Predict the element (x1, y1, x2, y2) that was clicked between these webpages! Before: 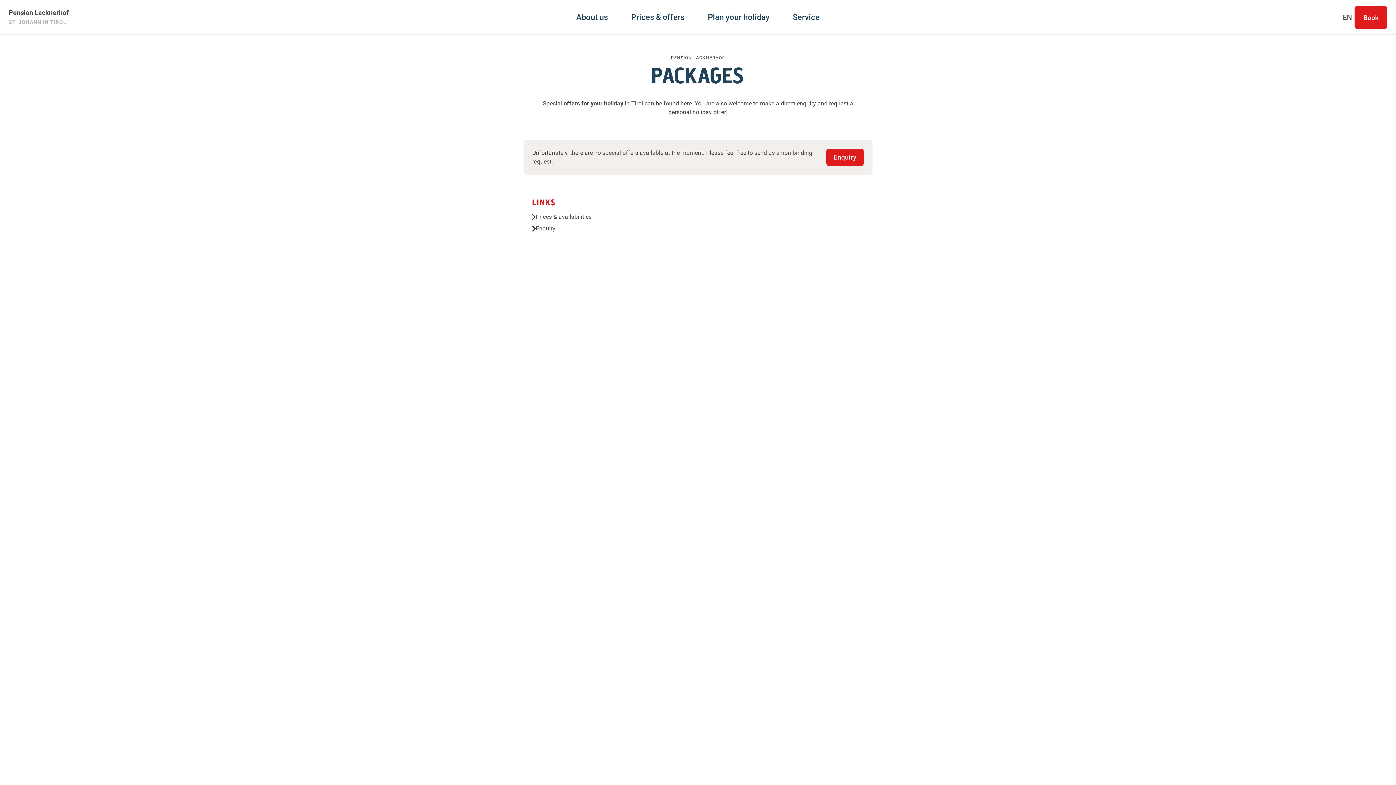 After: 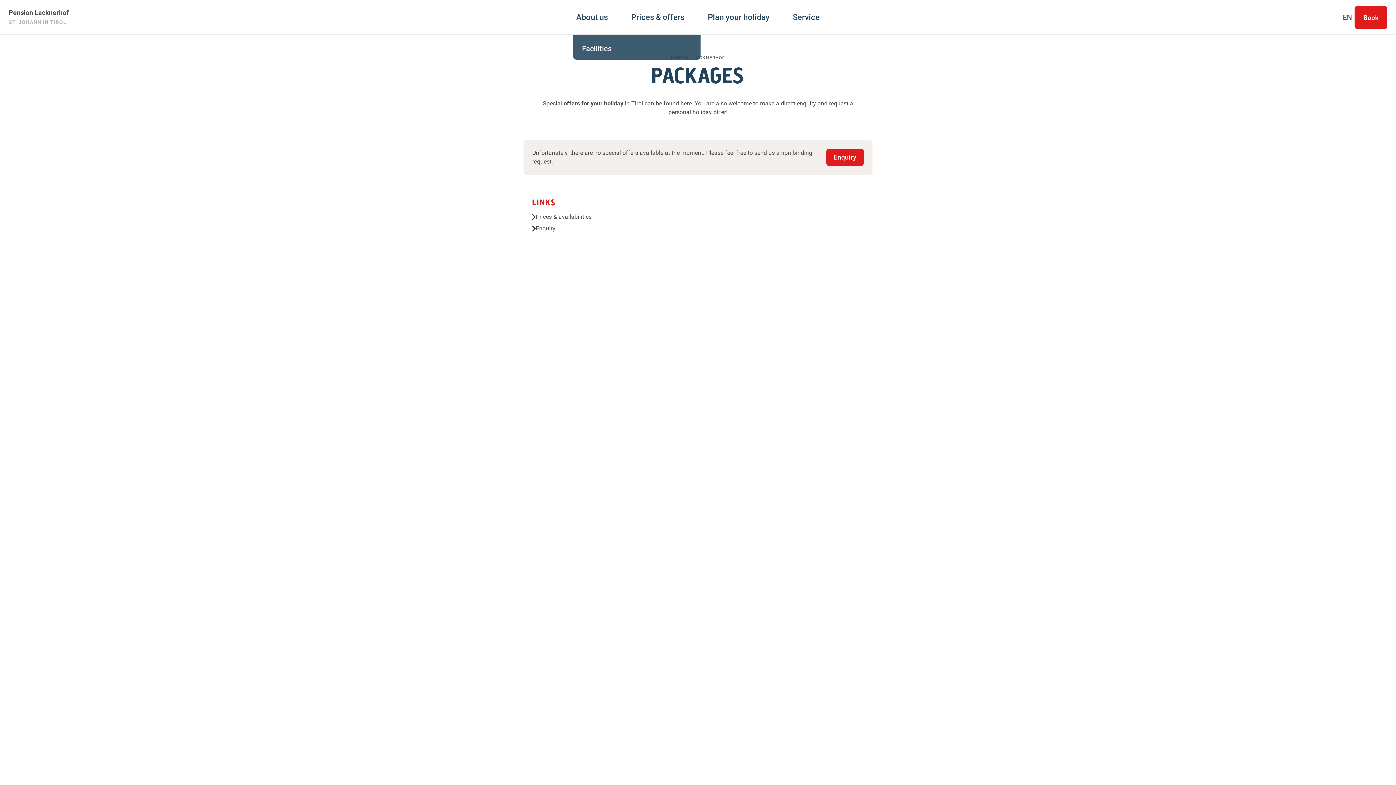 Action: label: About us bbox: (576, 0, 608, 34)